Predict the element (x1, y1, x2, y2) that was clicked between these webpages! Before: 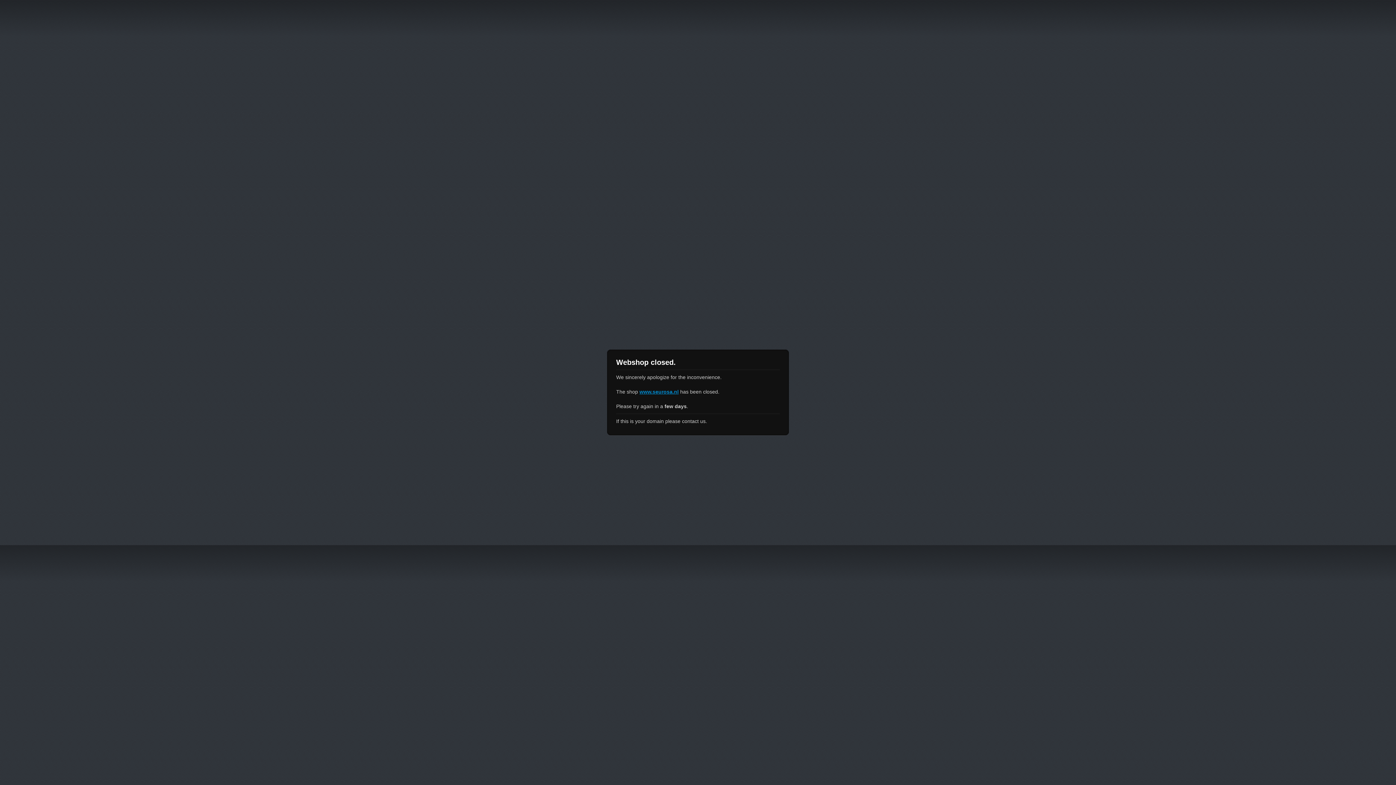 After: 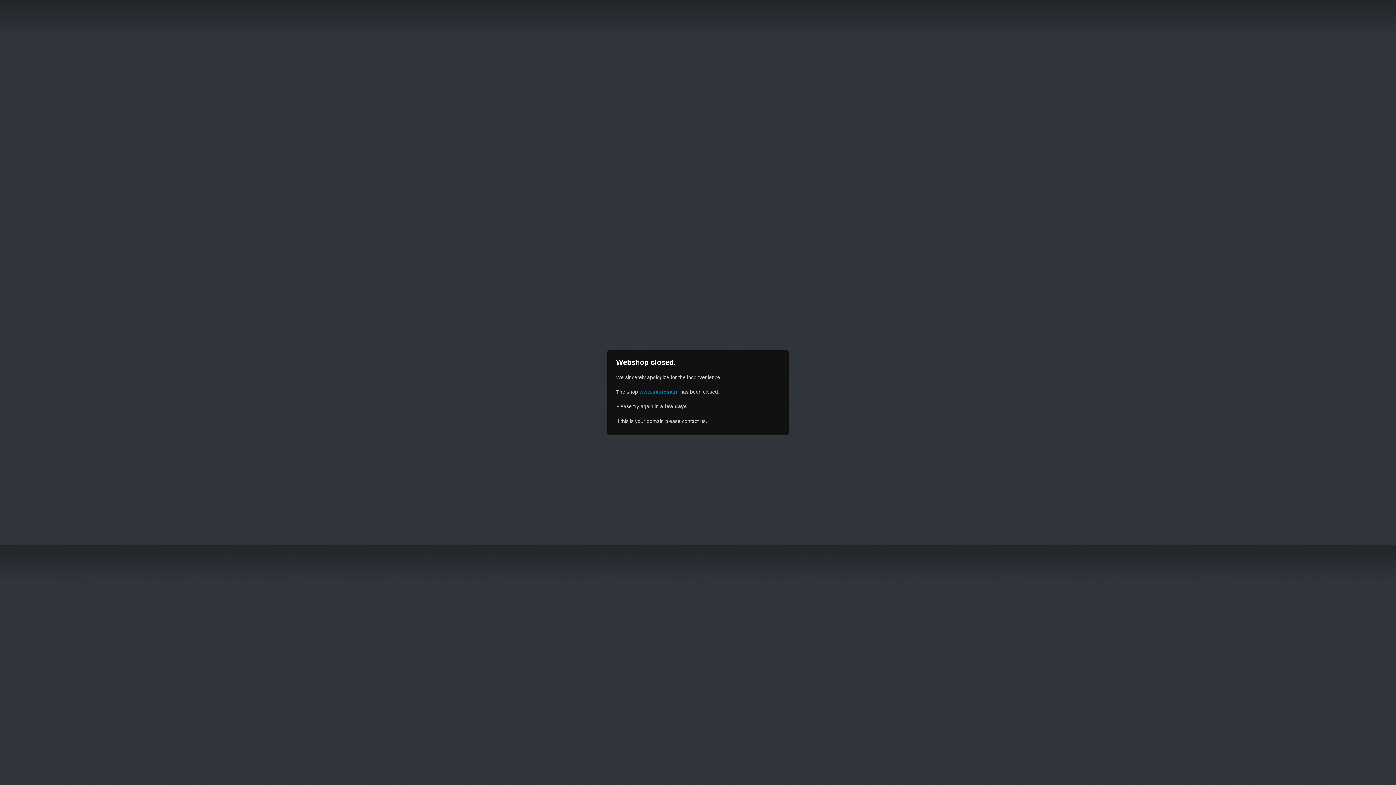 Action: label: www.seurosa.nl bbox: (639, 389, 678, 394)